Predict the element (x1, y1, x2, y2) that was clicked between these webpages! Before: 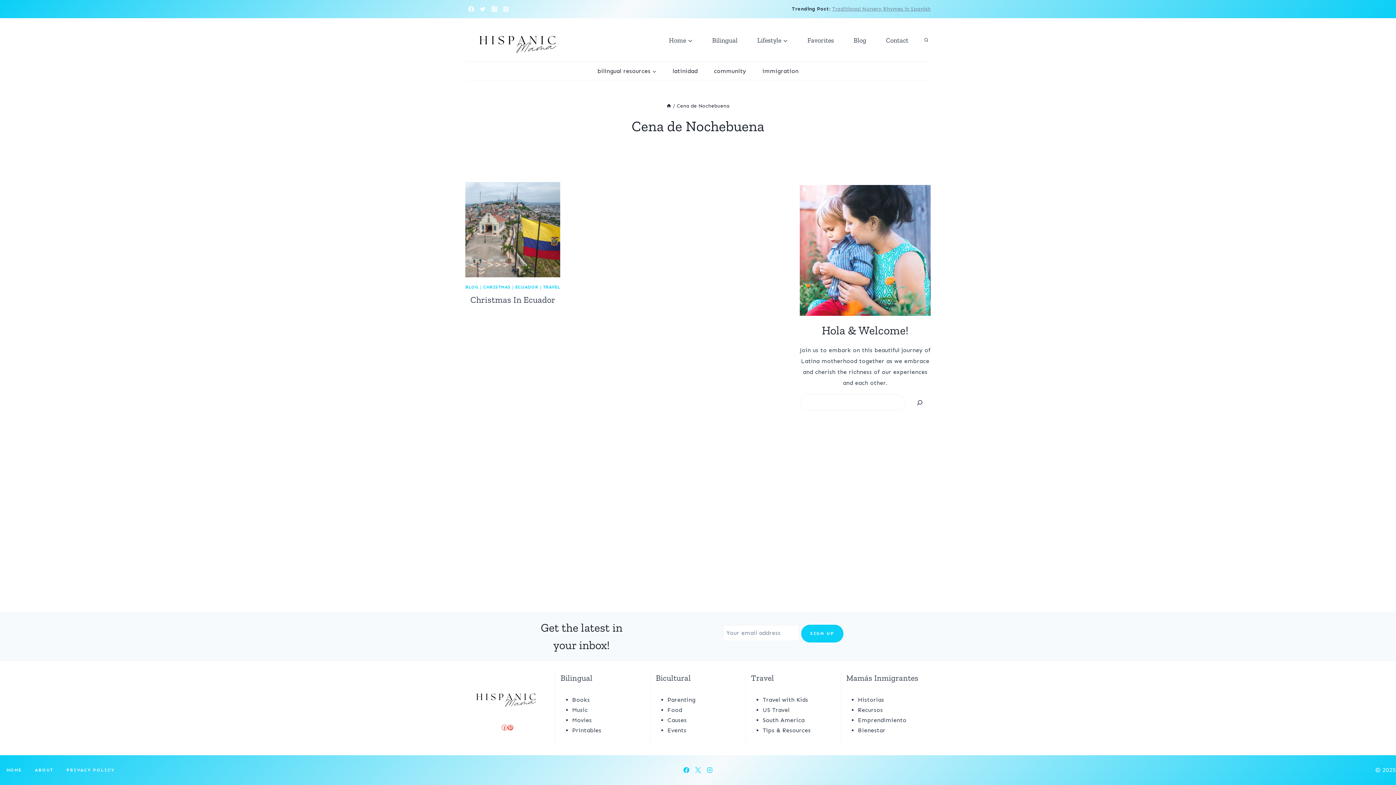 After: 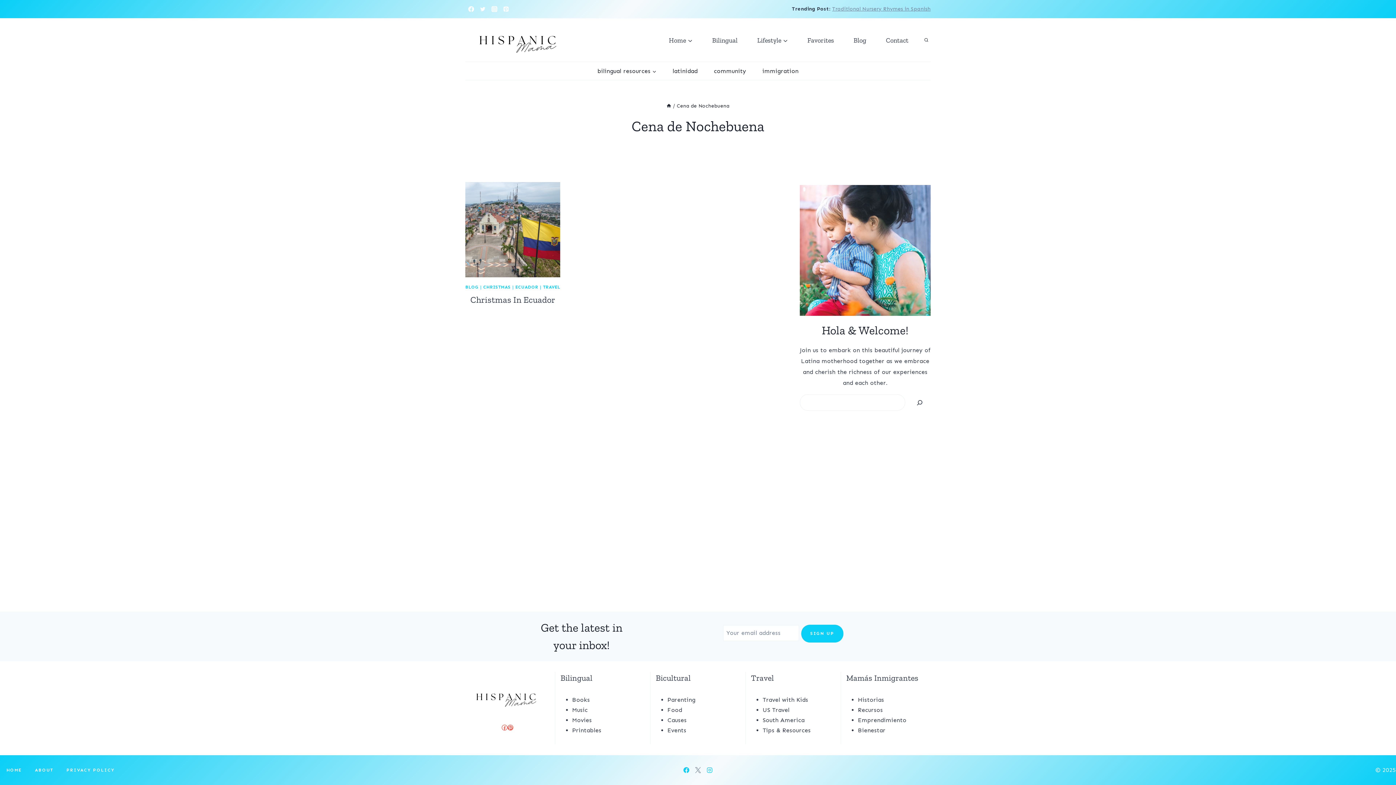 Action: bbox: (692, 764, 704, 776) label: X